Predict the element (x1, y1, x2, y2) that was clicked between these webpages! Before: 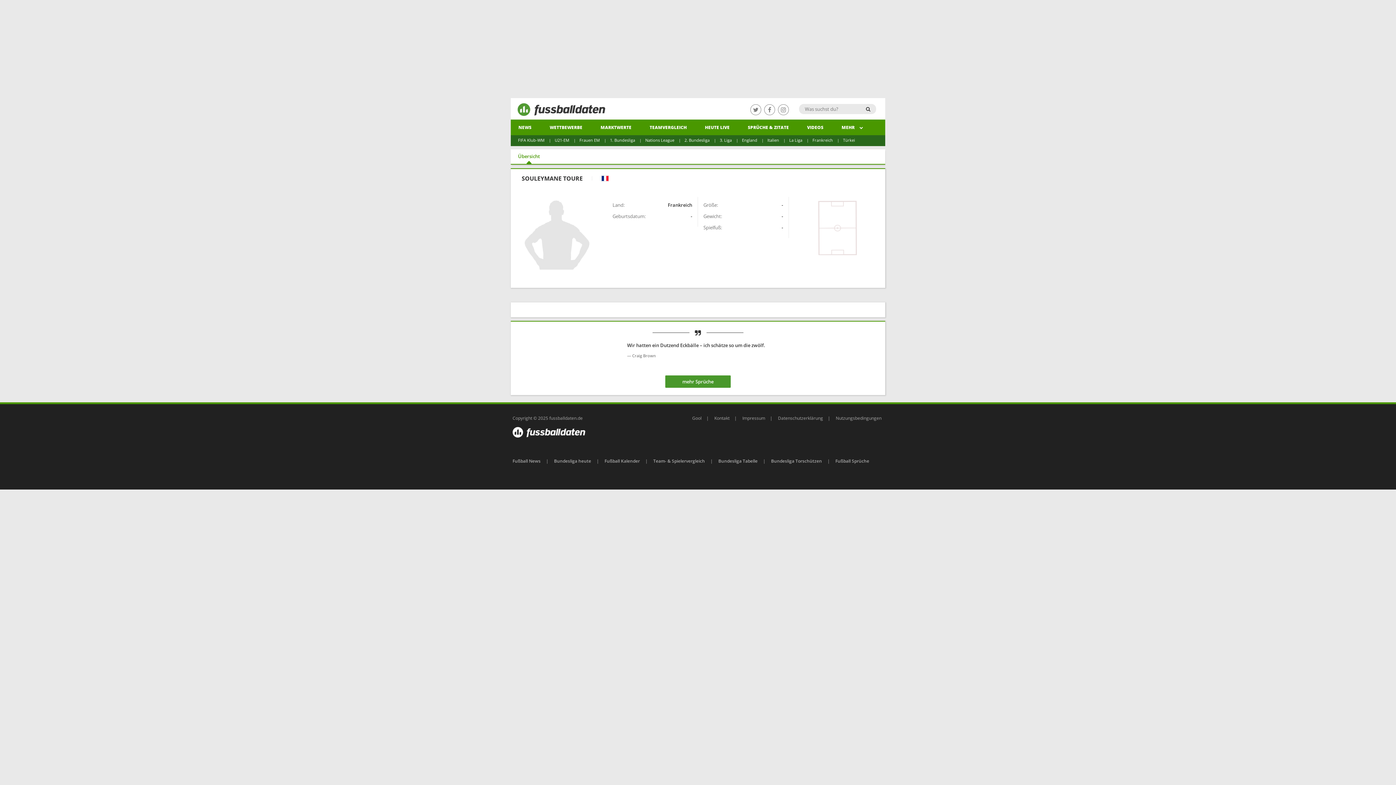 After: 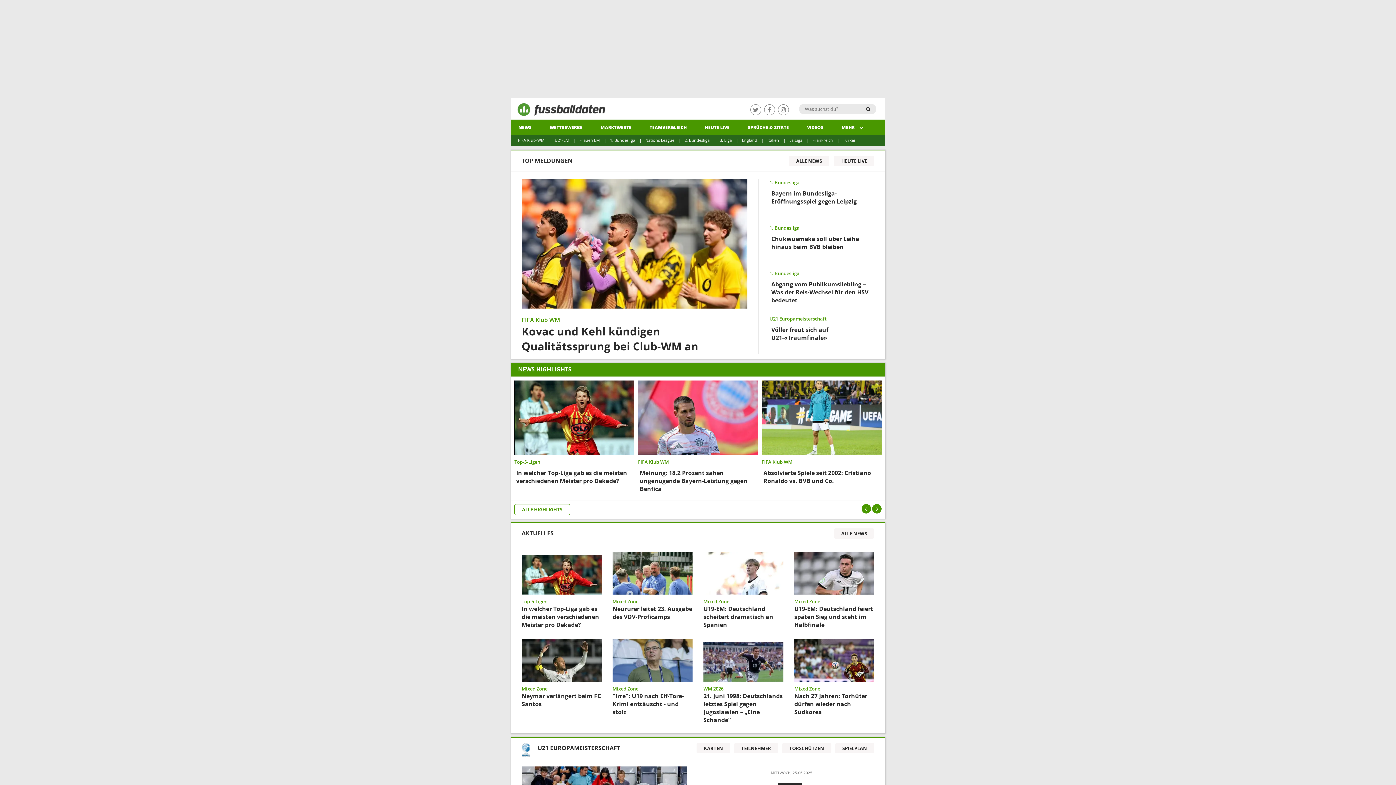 Action: bbox: (516, 102, 644, 119)